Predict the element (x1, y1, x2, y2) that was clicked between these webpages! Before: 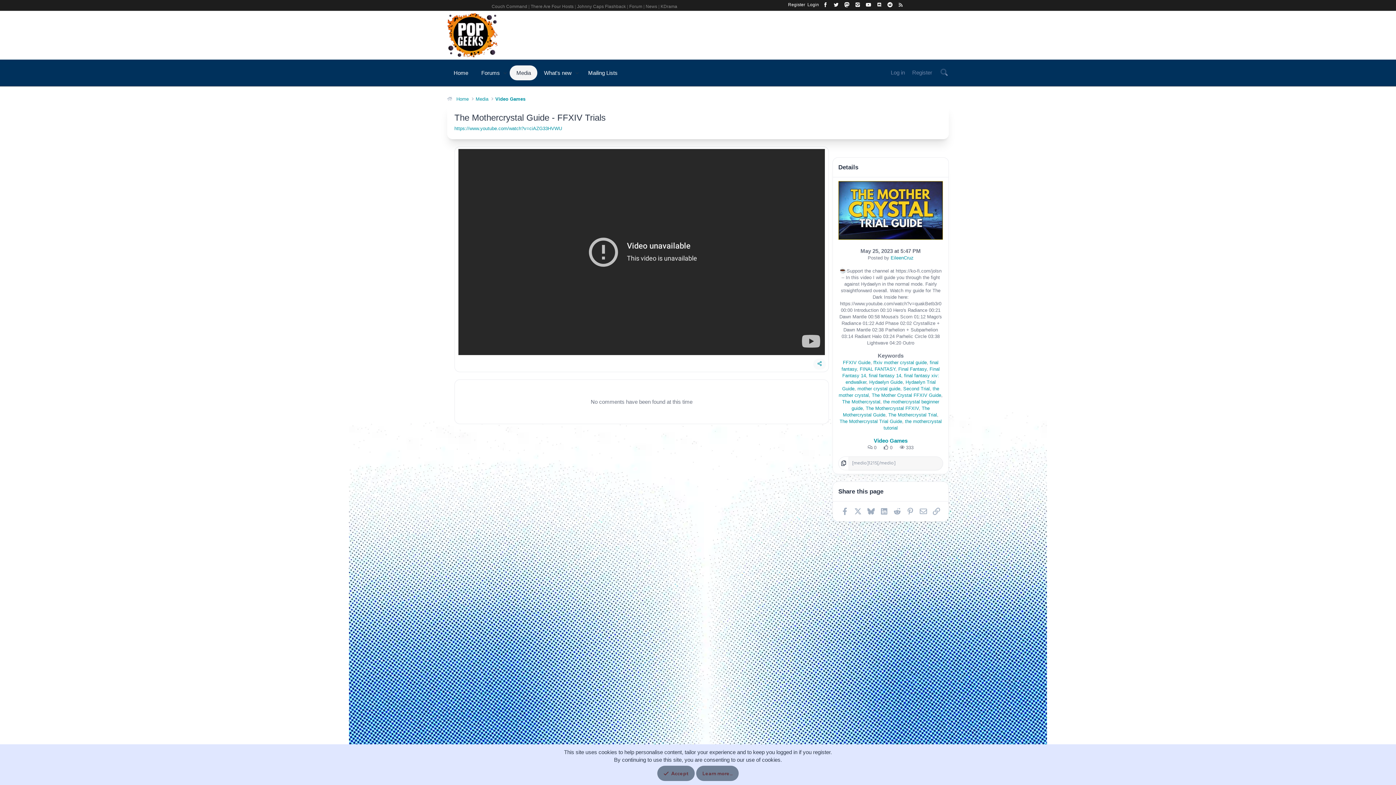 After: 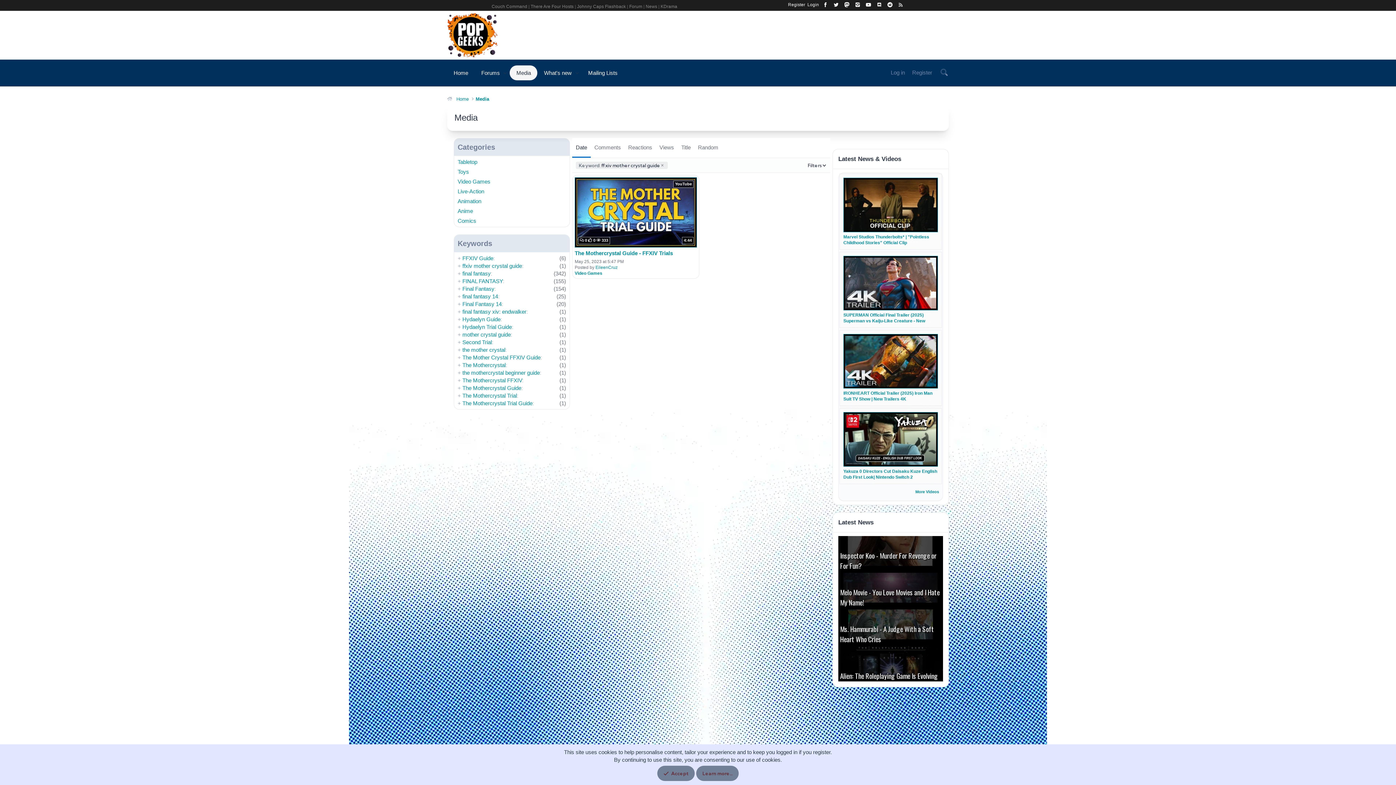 Action: label: Tagged by EileenCruz bbox: (873, 359, 927, 365)